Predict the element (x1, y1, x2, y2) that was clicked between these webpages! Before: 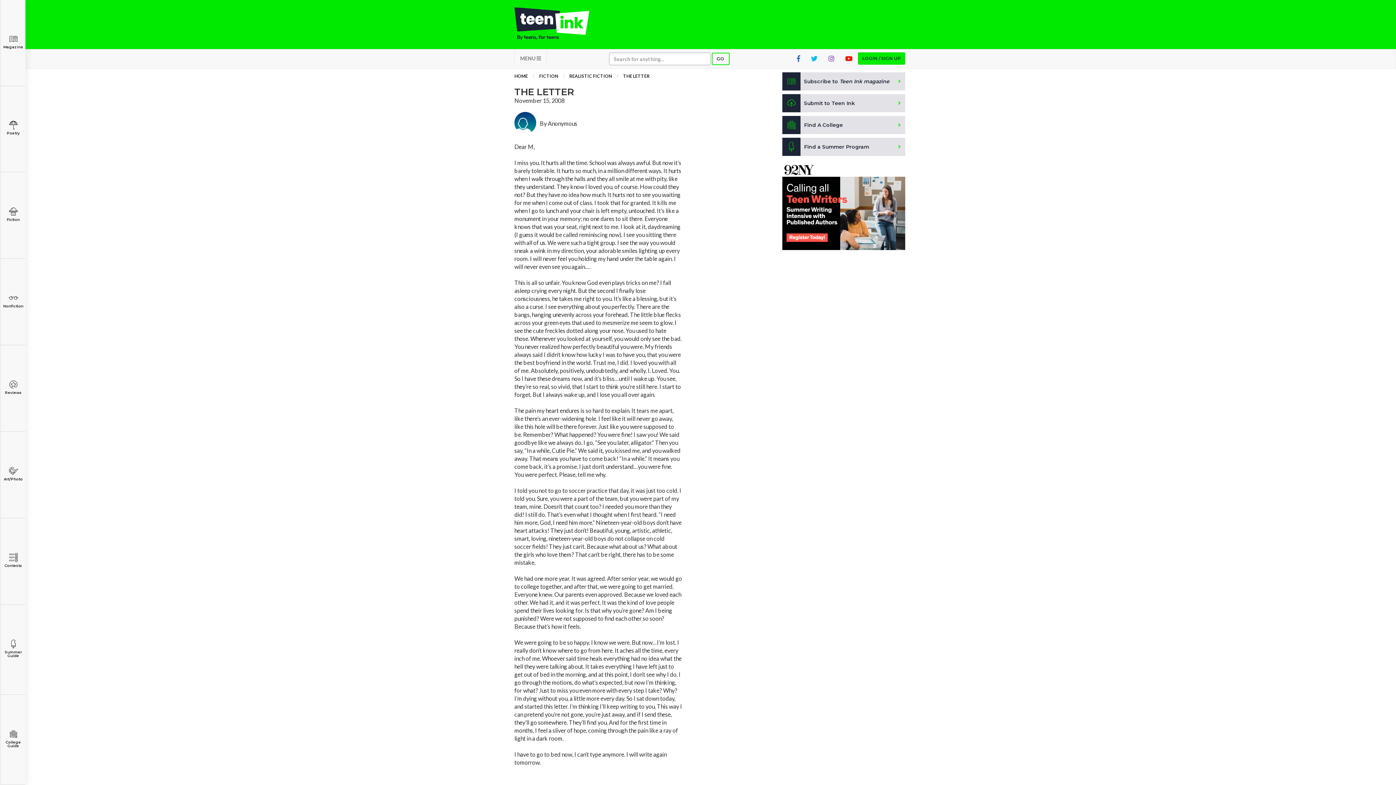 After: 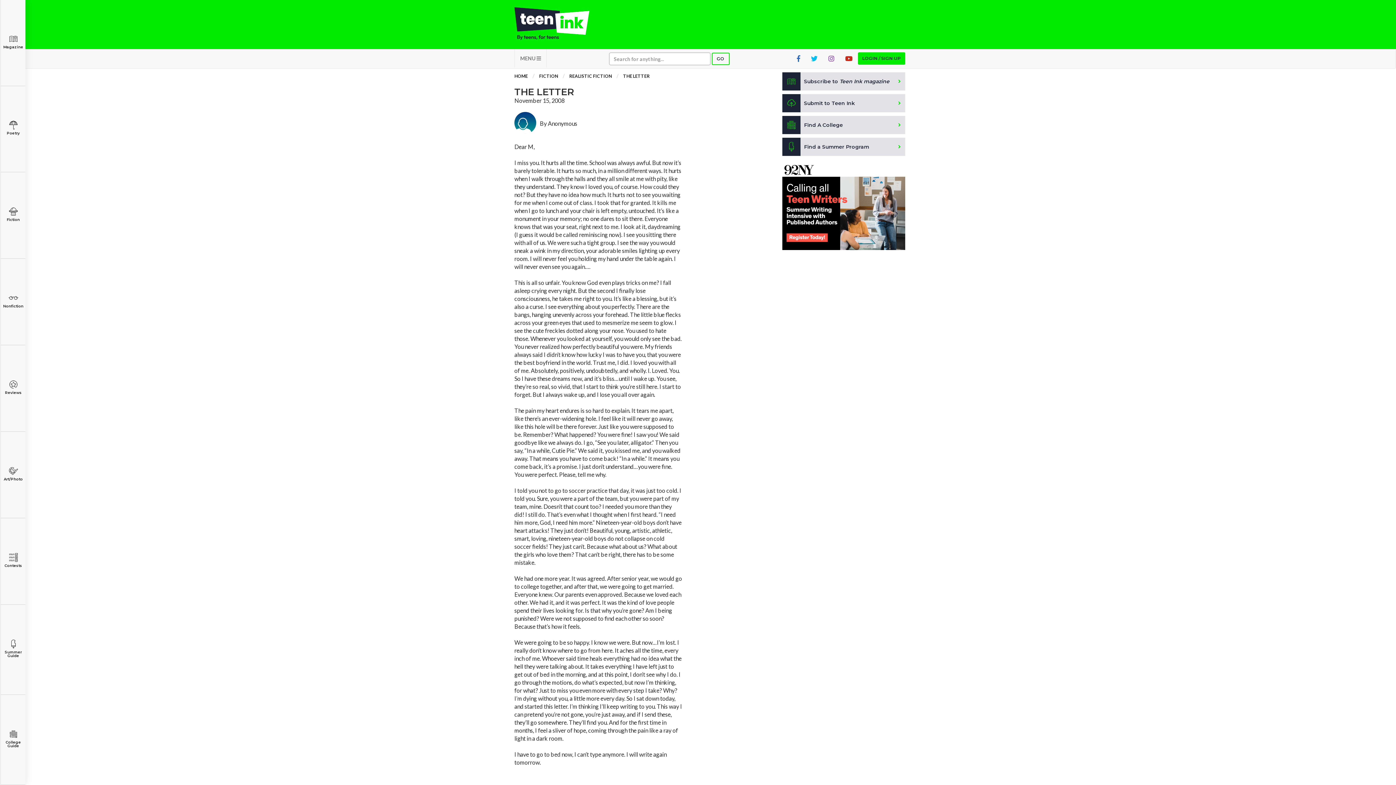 Action: bbox: (840, 49, 858, 67)